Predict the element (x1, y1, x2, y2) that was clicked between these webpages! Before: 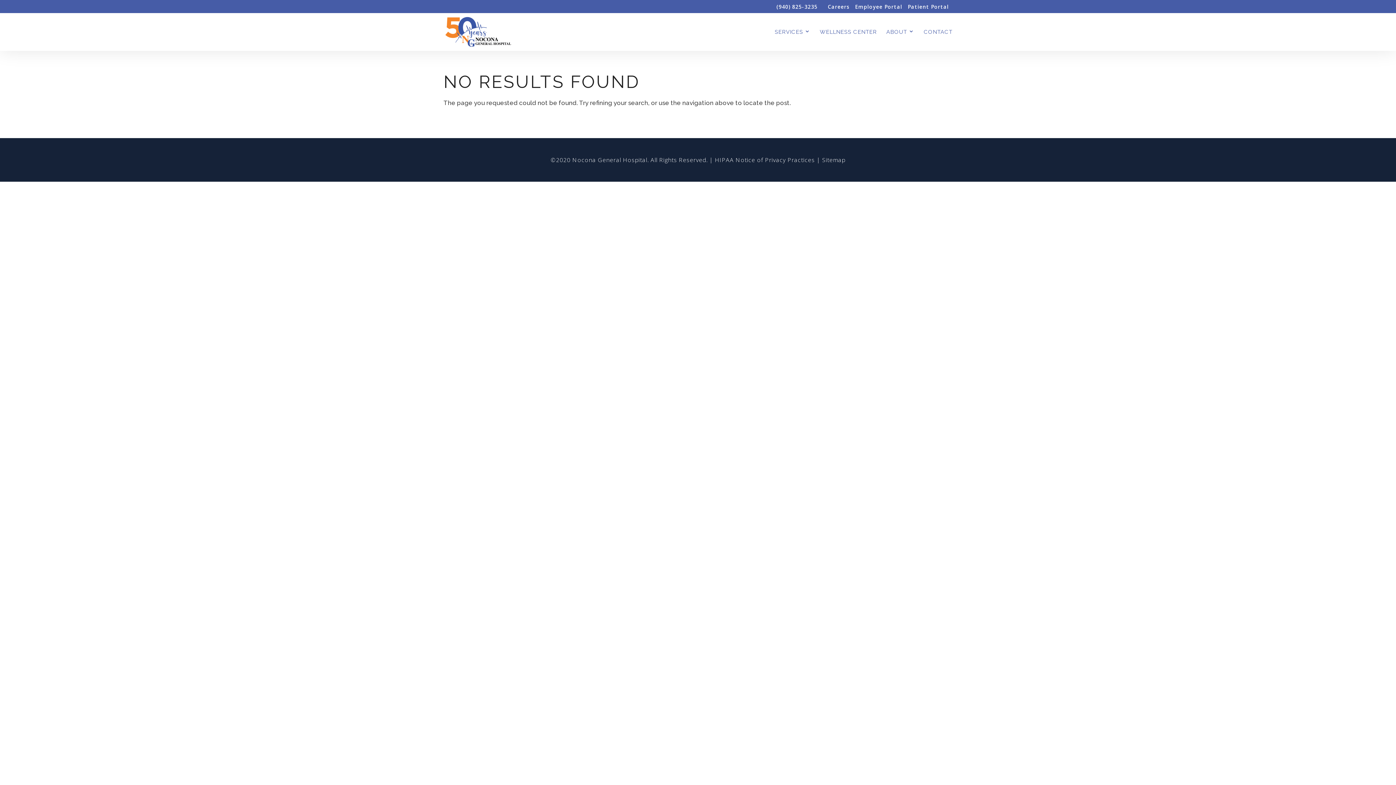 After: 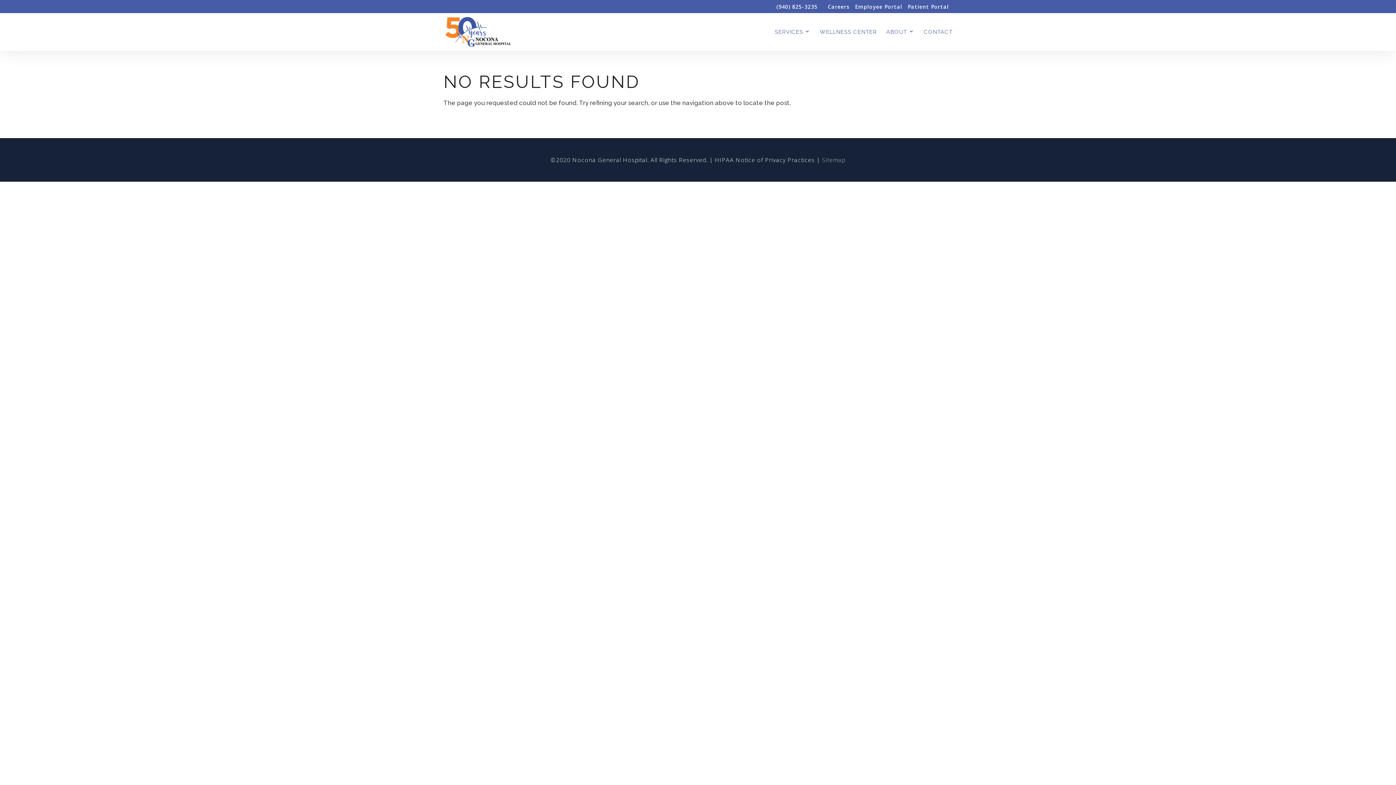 Action: label: Sitemap bbox: (822, 156, 845, 164)